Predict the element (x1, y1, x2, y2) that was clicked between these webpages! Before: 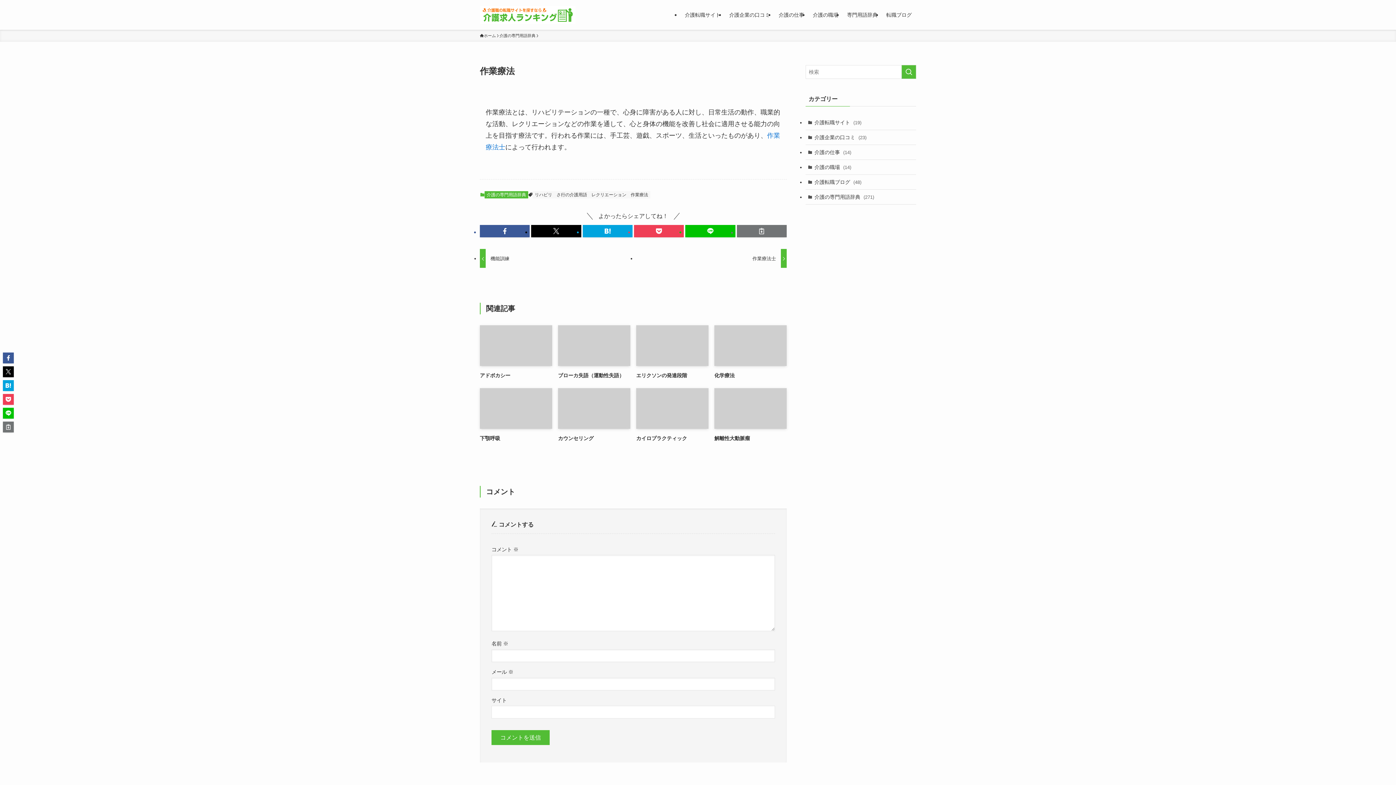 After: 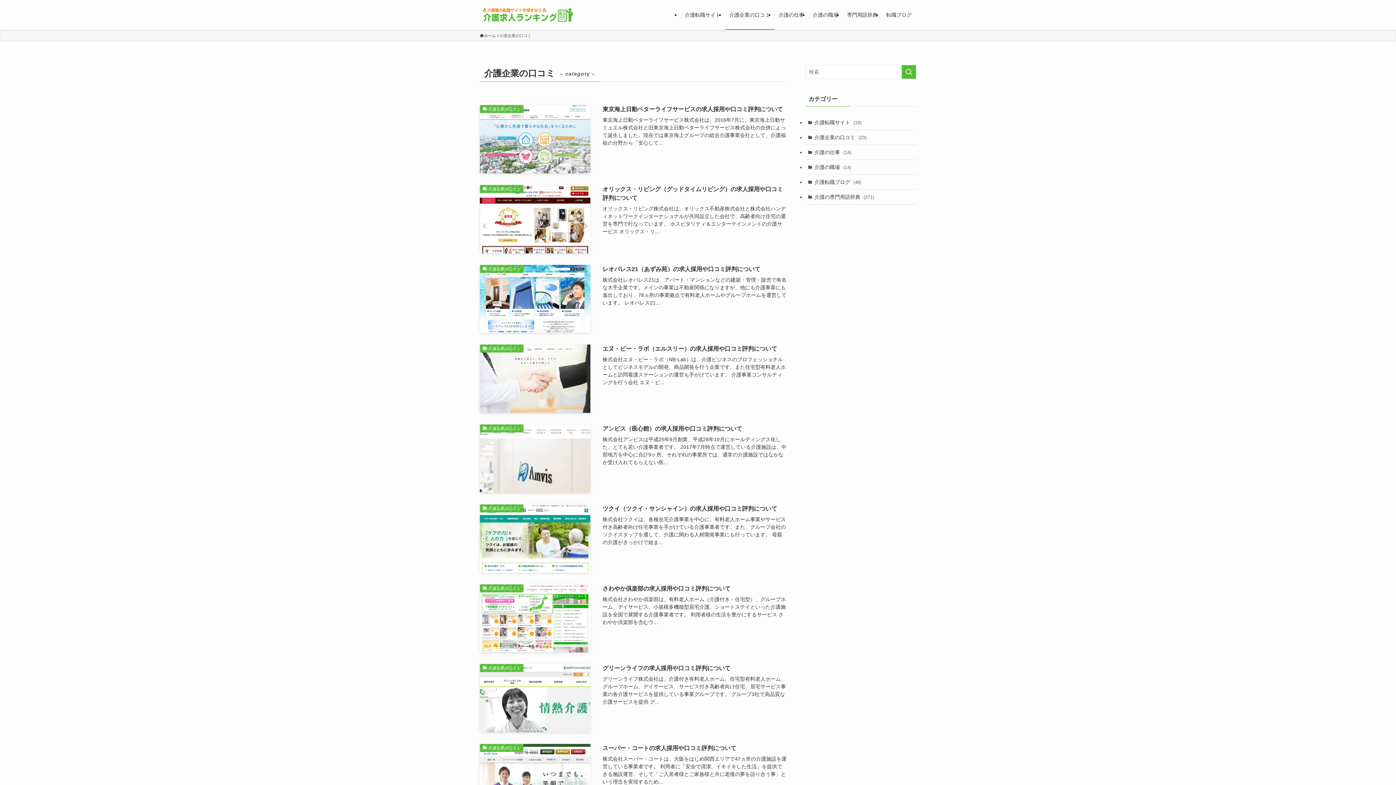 Action: bbox: (805, 130, 916, 145) label: 介護企業の口コミ (23)